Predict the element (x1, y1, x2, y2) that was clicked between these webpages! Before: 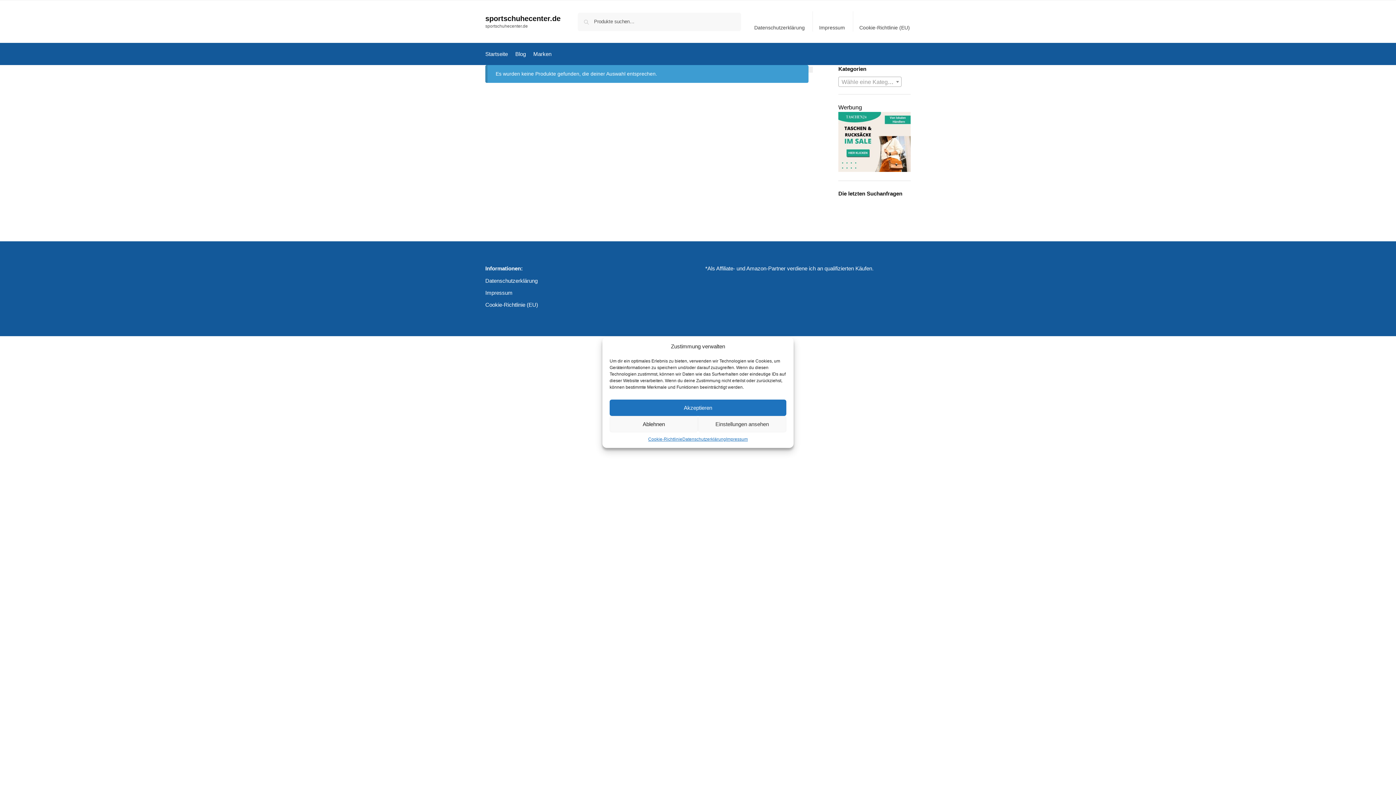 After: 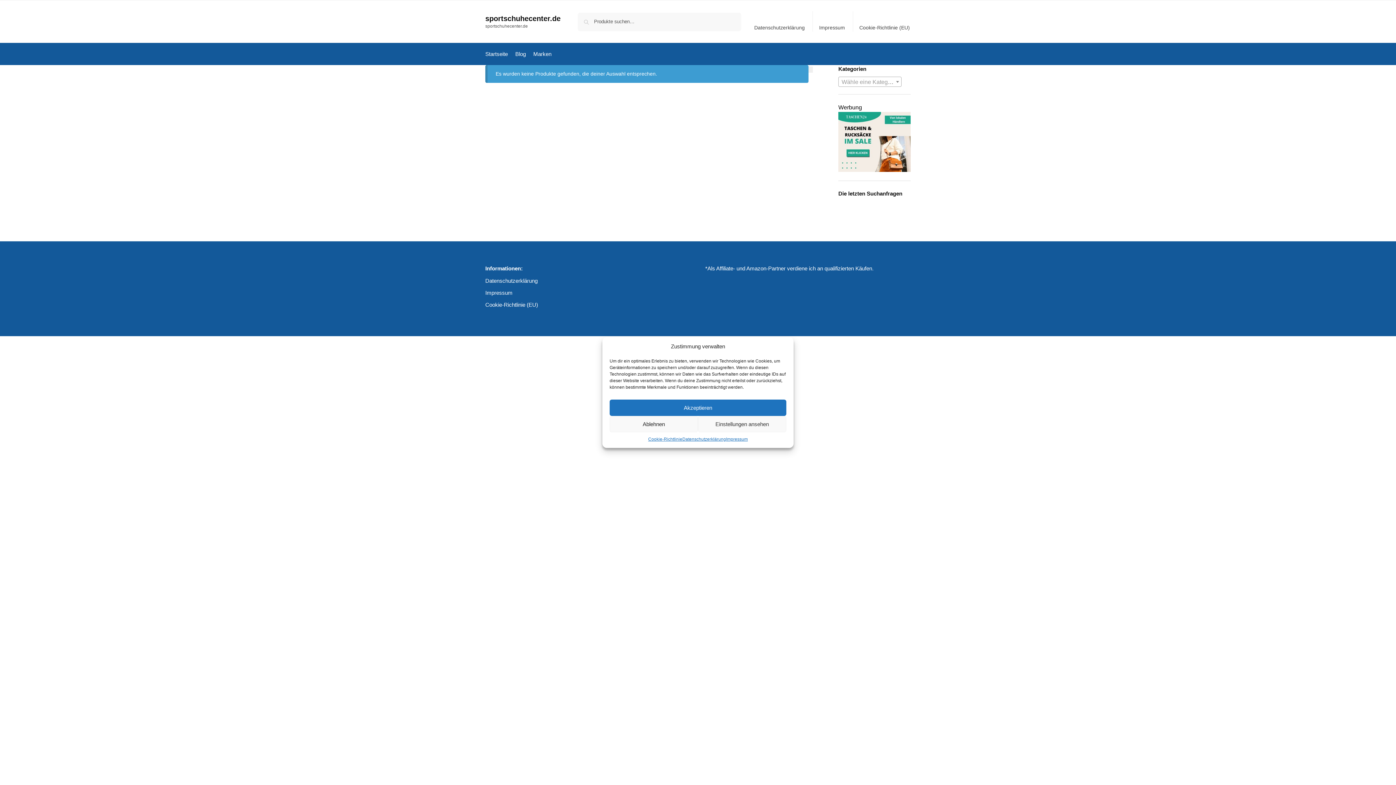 Action: bbox: (485, 14, 560, 22) label: sportschuhecenter.de